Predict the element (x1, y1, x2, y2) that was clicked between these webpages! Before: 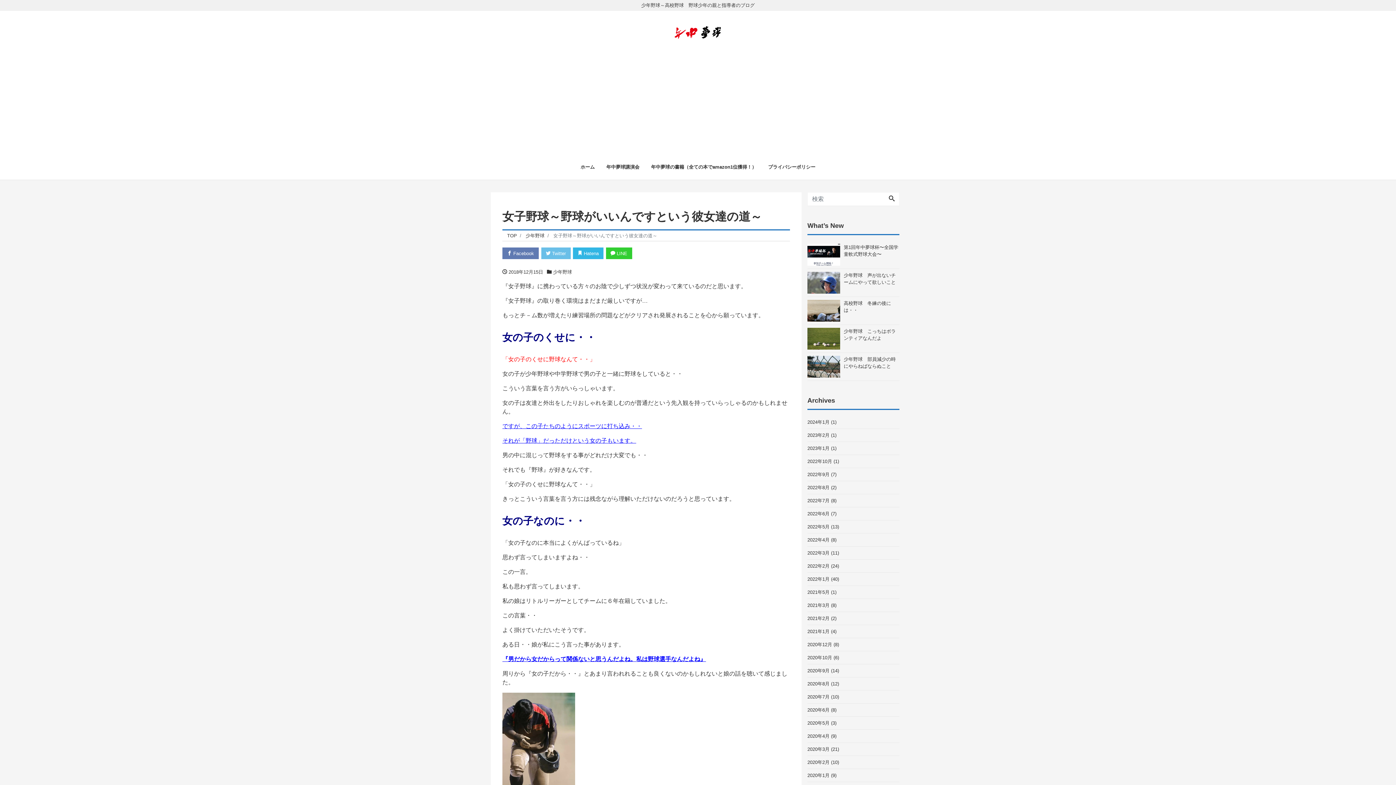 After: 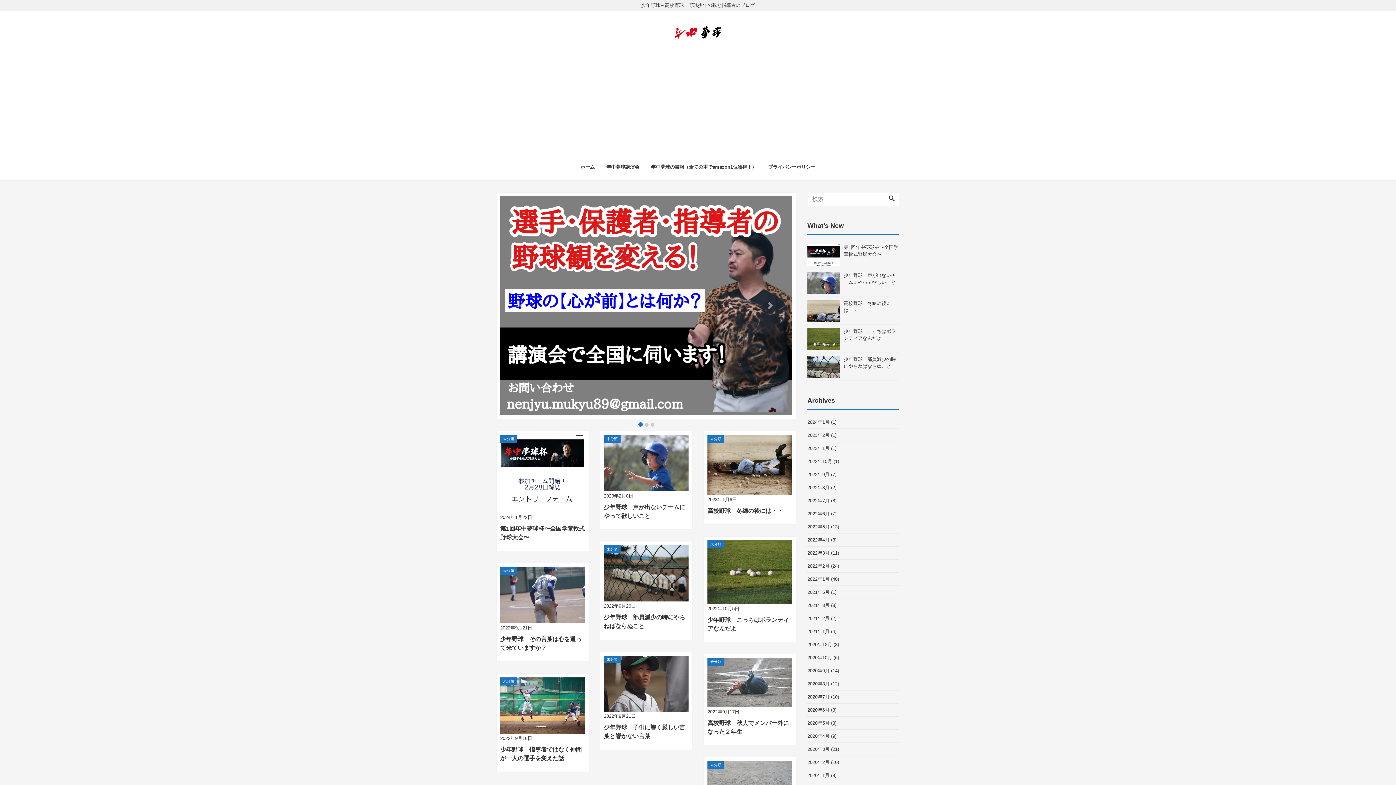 Action: bbox: (507, 232, 517, 238) label: TOP